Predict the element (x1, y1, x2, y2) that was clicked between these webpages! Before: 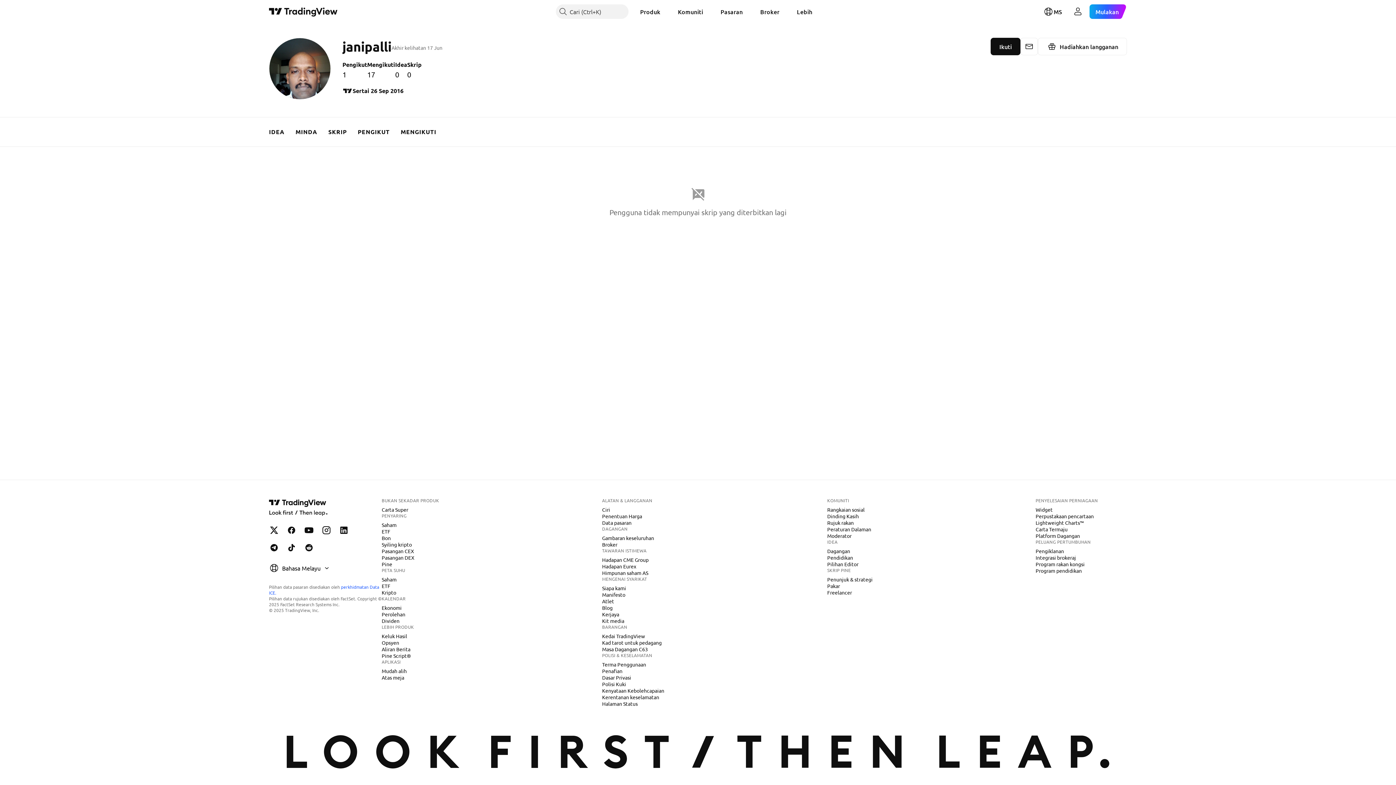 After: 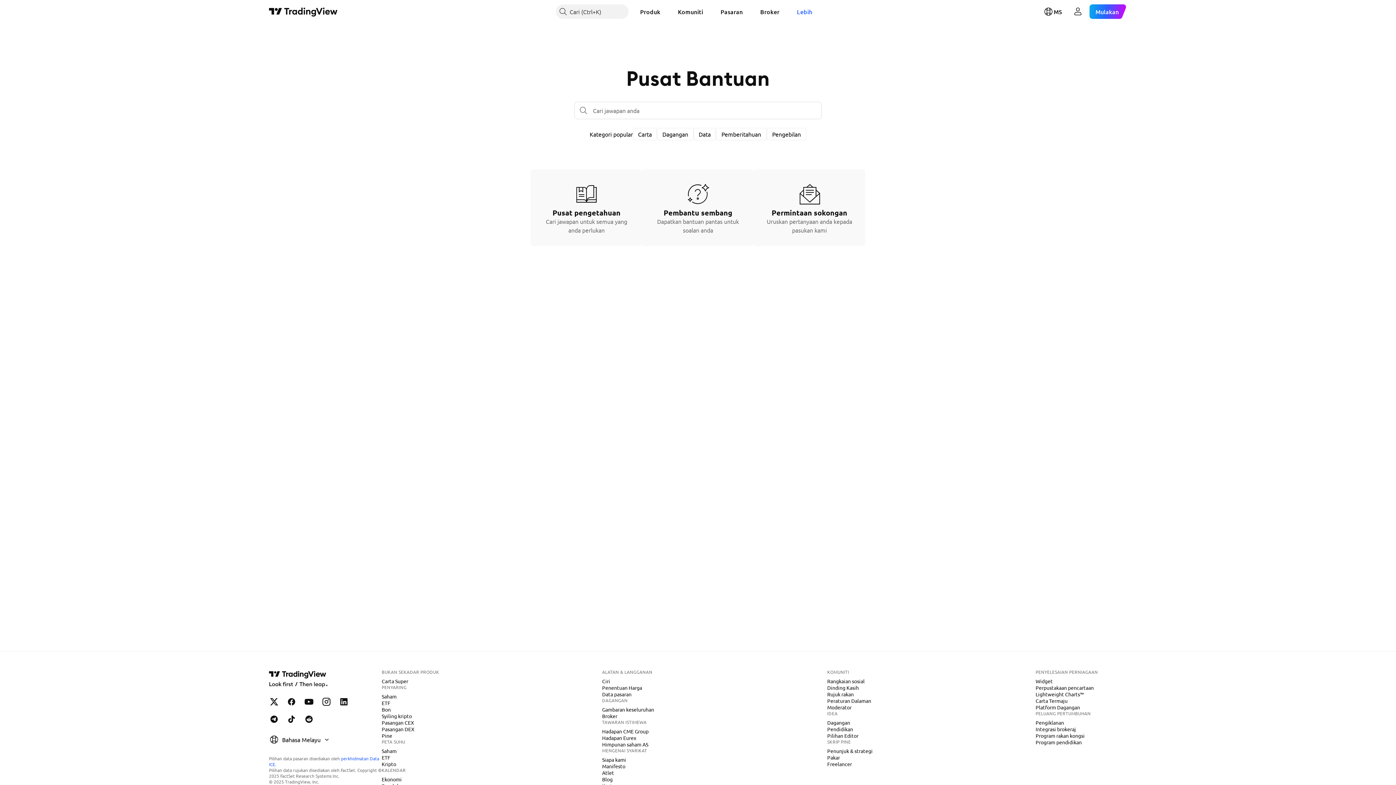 Action: bbox: (791, 4, 818, 18) label: Lebih